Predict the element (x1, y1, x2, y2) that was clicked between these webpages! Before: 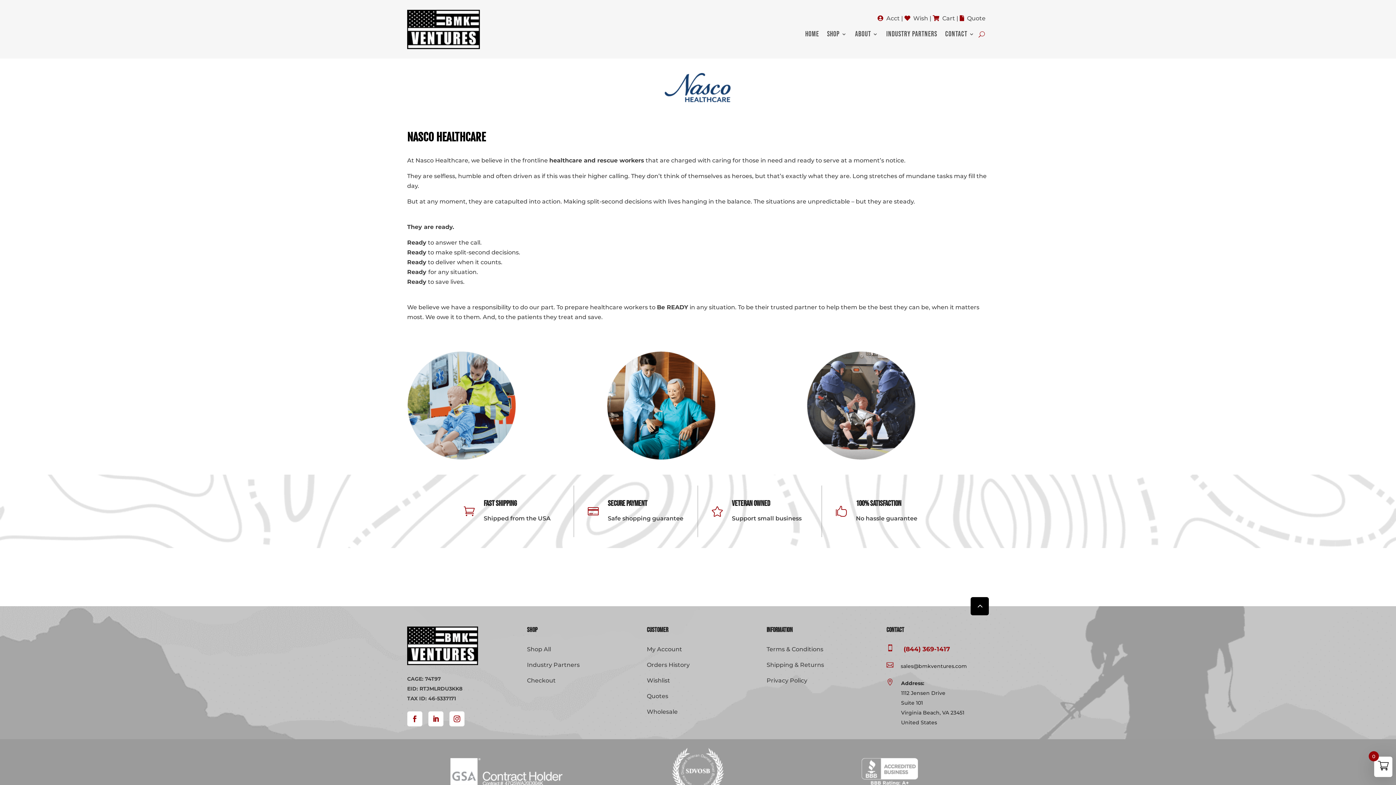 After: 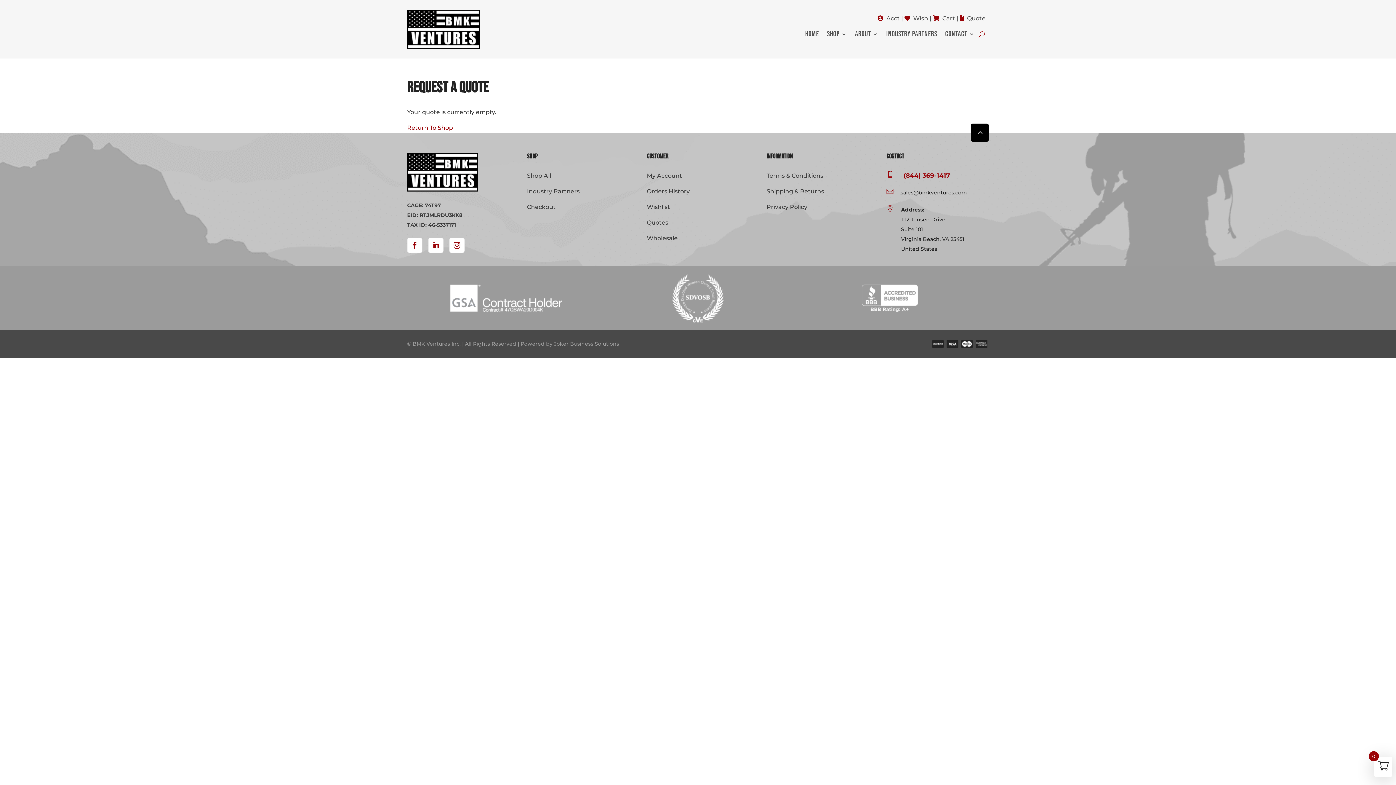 Action: bbox: (967, 14, 985, 21) label: Quote